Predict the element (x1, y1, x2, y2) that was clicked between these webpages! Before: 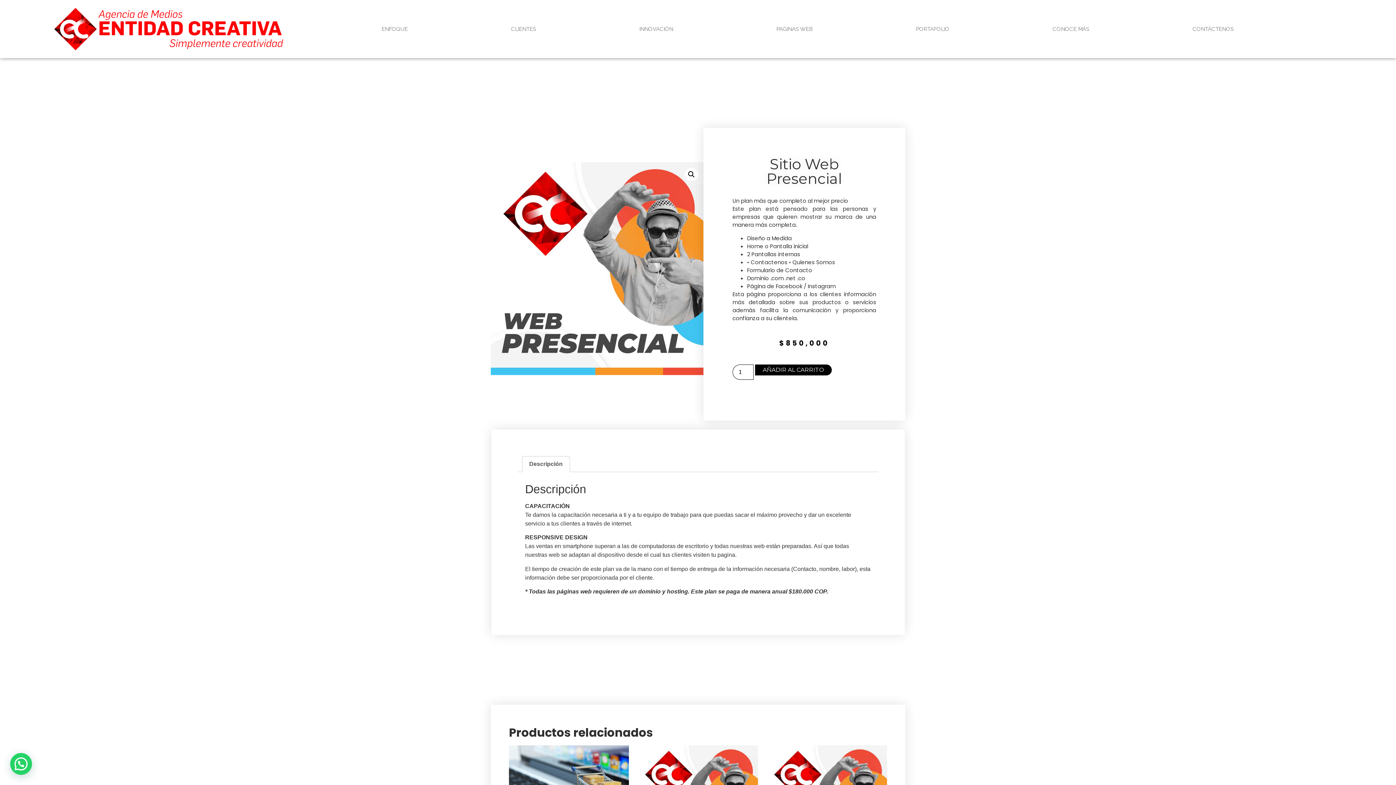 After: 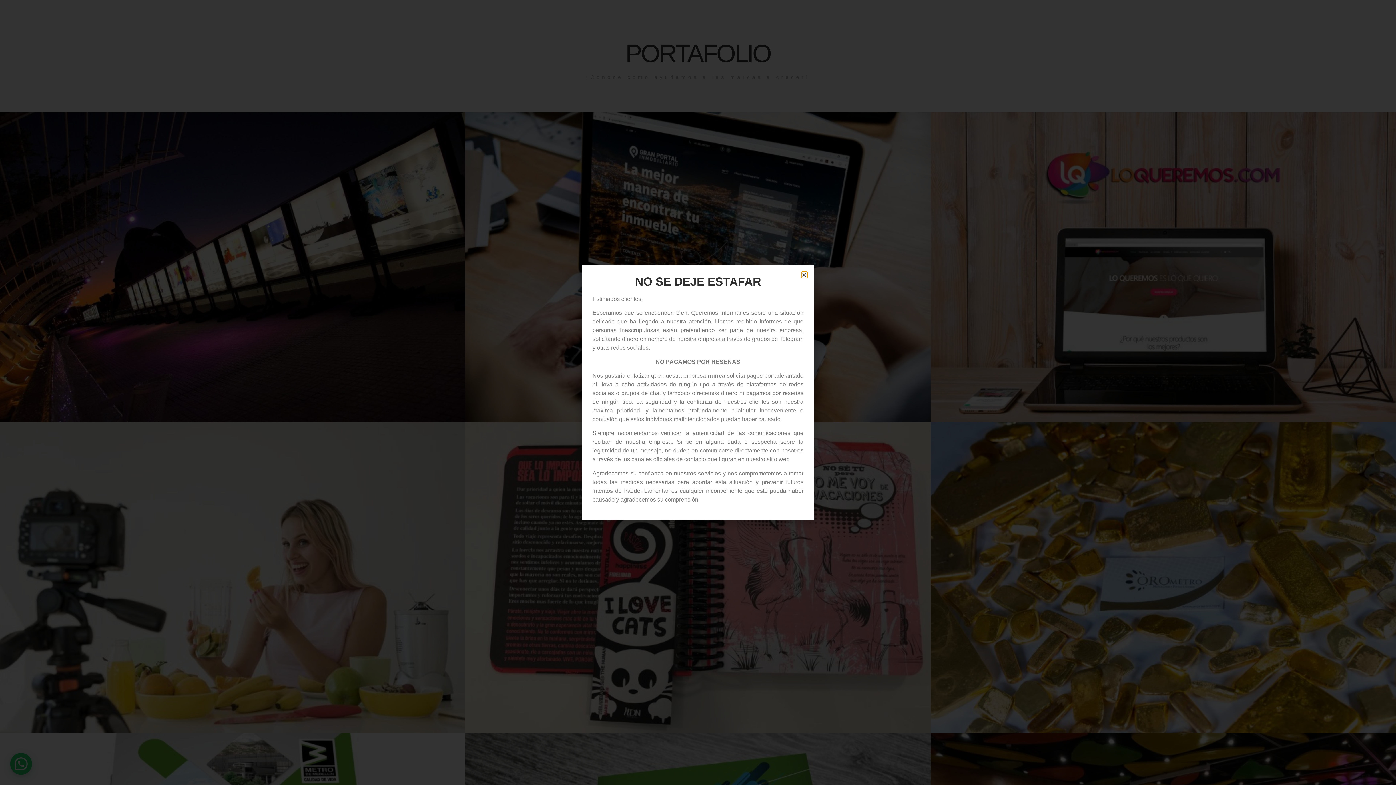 Action: bbox: (864, 20, 1001, 37) label: PORTAFOLIO